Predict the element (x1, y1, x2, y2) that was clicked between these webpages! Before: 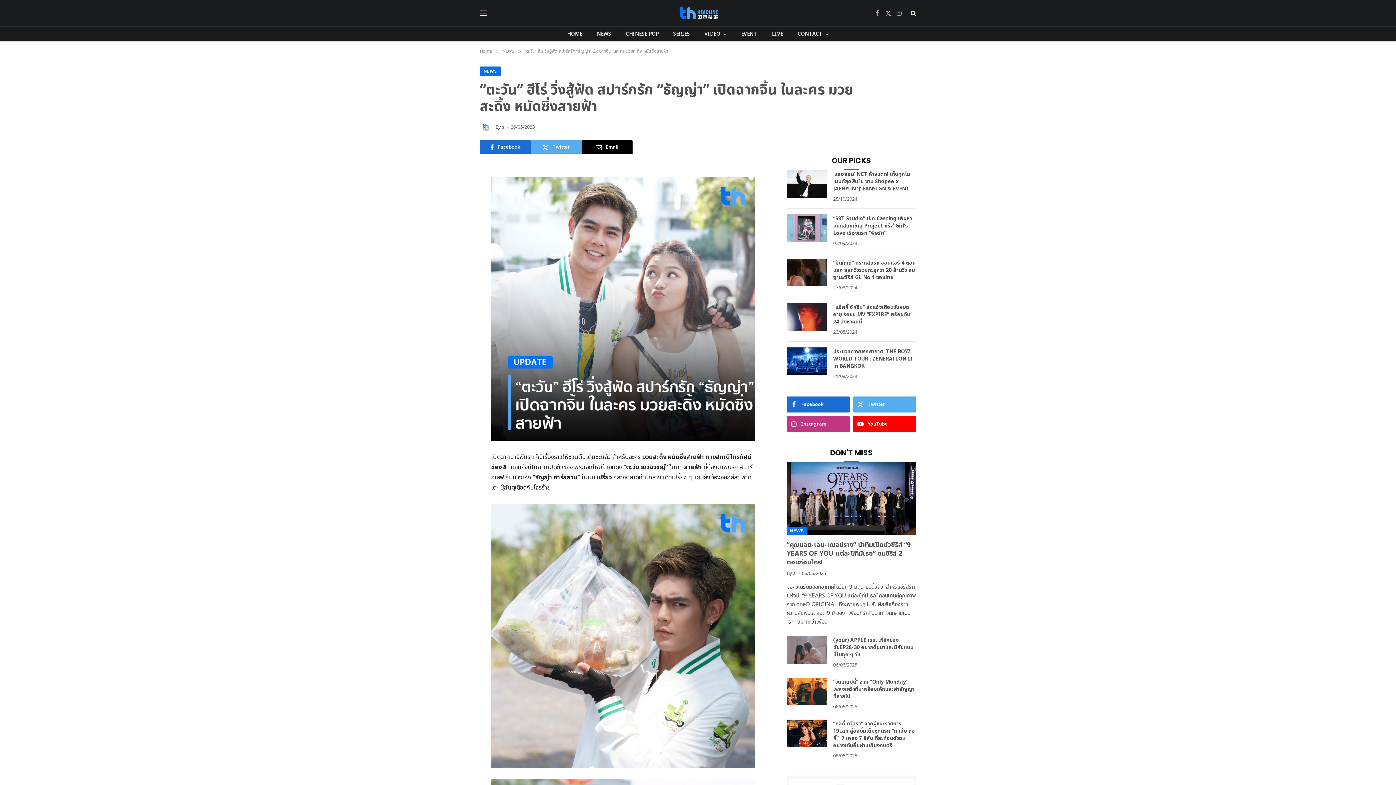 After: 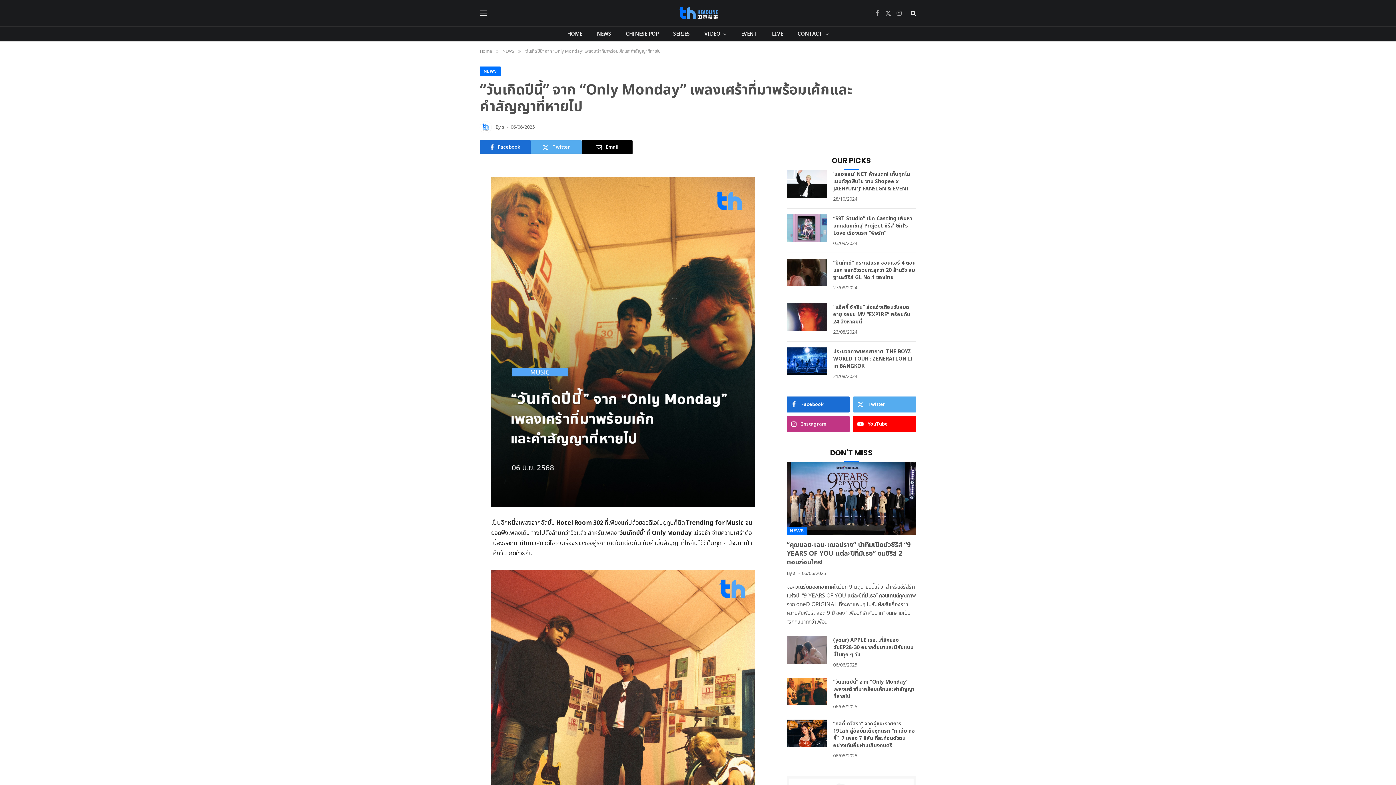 Action: bbox: (833, 679, 916, 700) label: “วันเกิดปีนี้” จาก “Only Monday” เพลงเศร้าที่มาพร้อมเค้กและคำสัญญาที่หายไป